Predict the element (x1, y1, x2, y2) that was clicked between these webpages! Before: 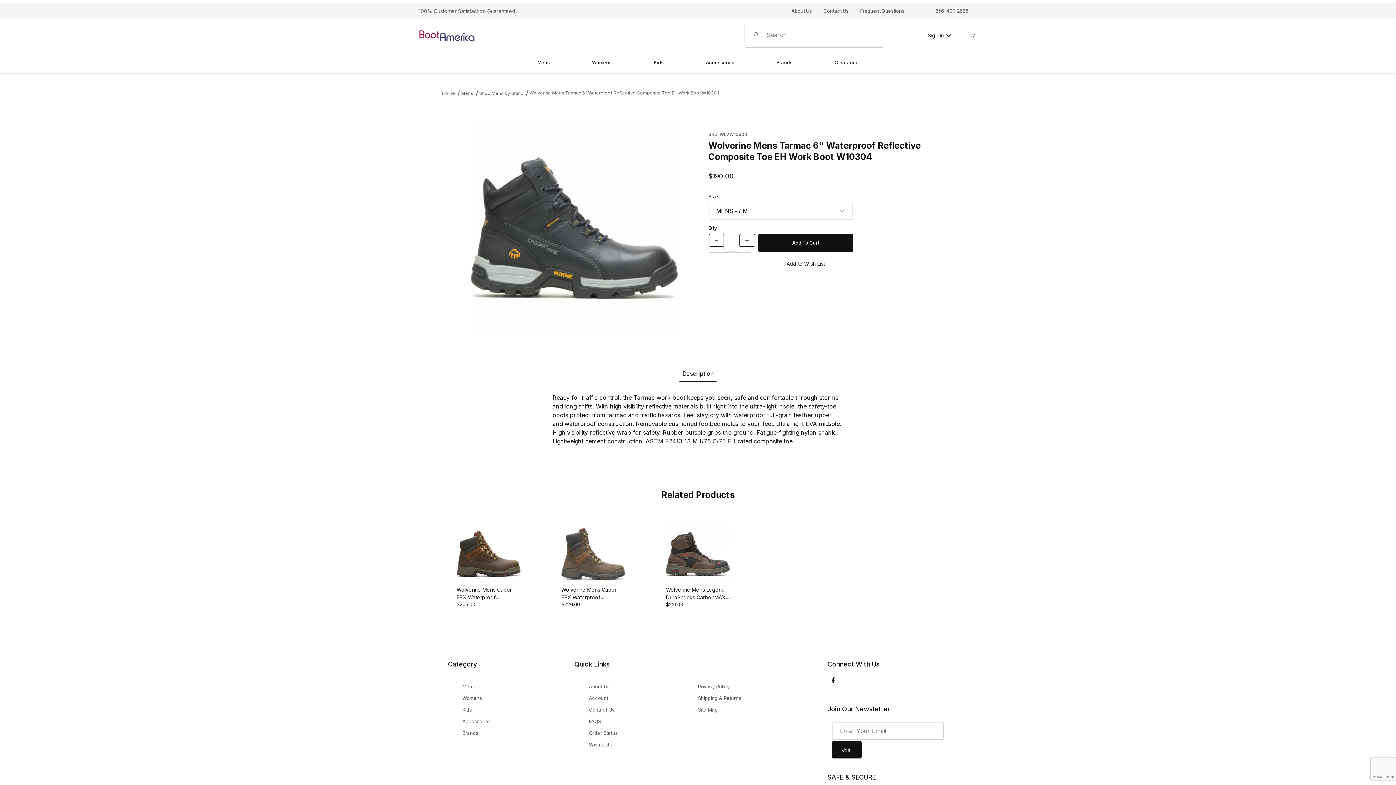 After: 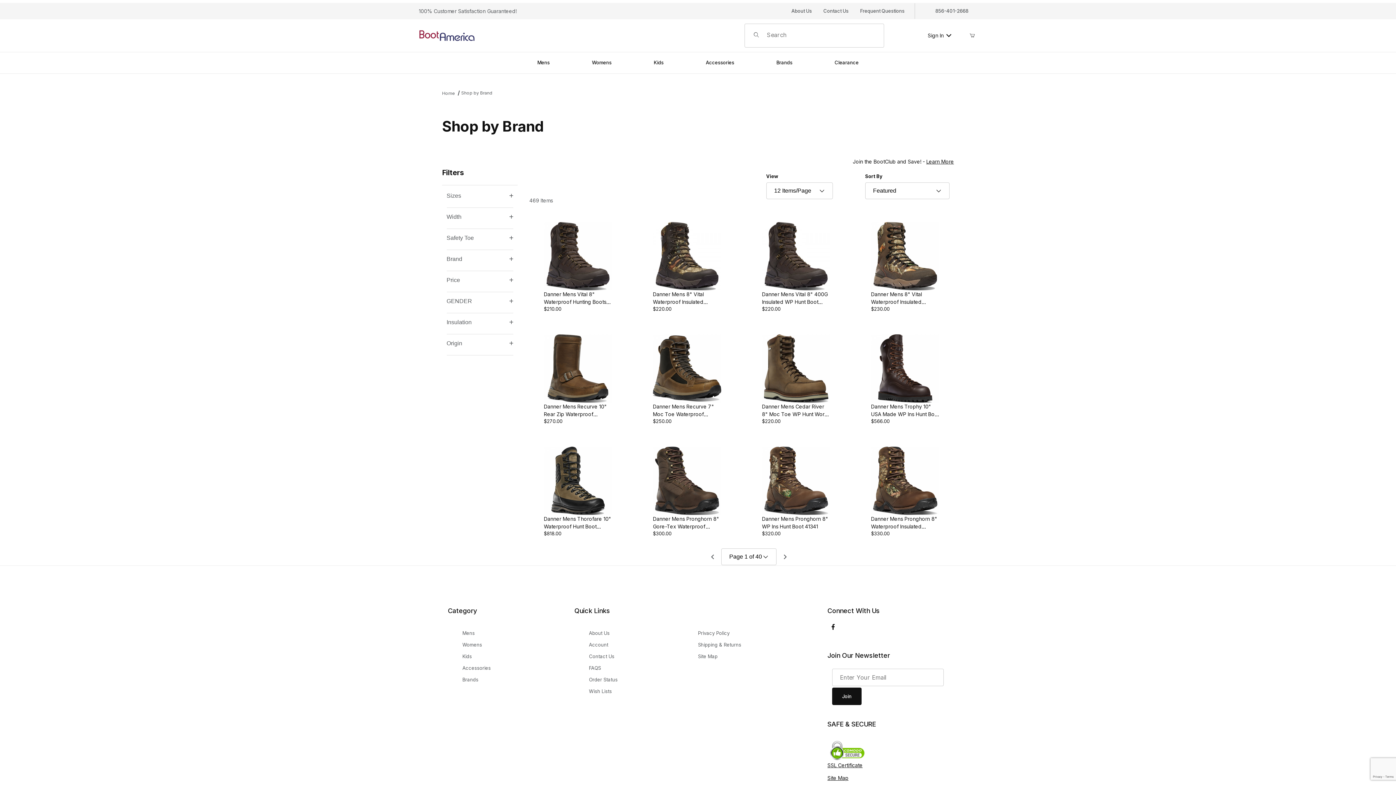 Action: bbox: (462, 727, 478, 739) label: Brands